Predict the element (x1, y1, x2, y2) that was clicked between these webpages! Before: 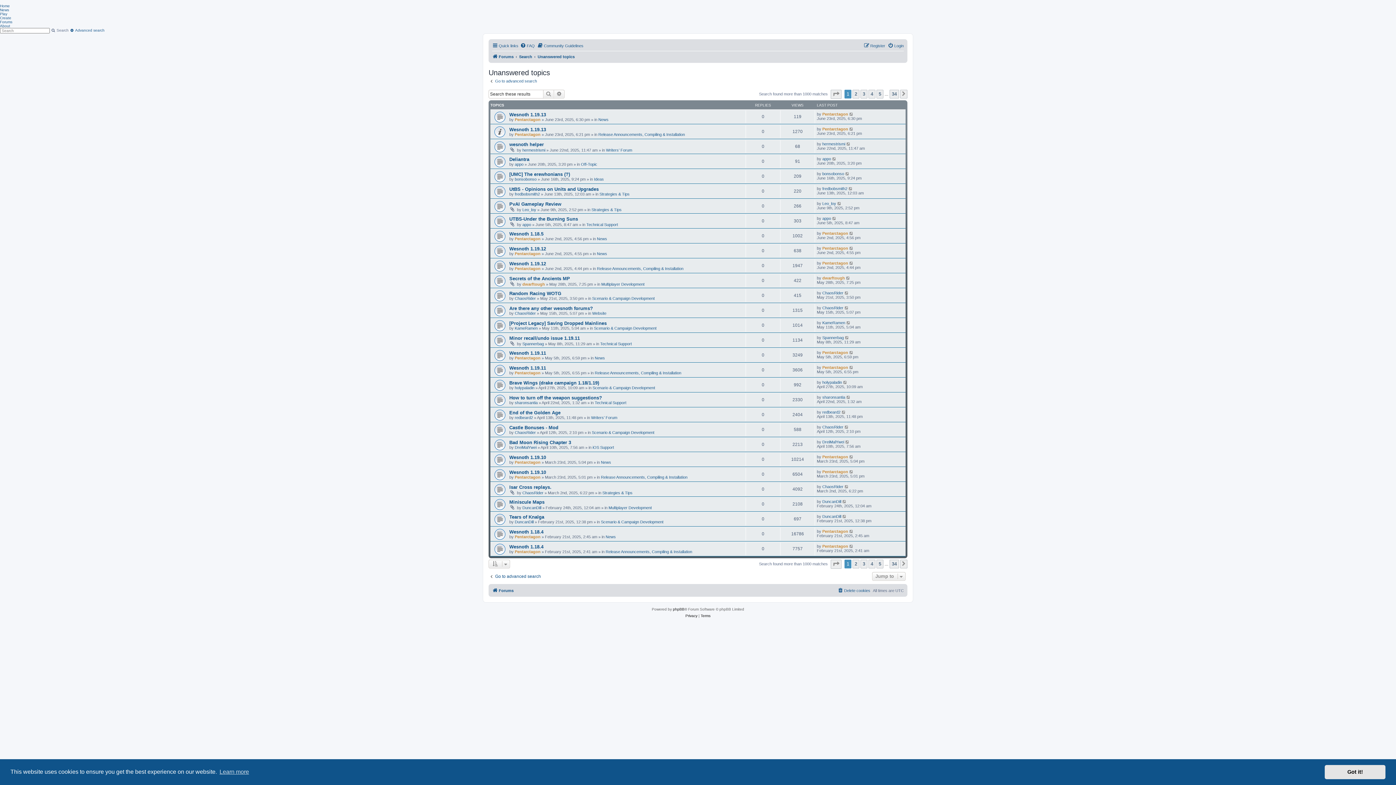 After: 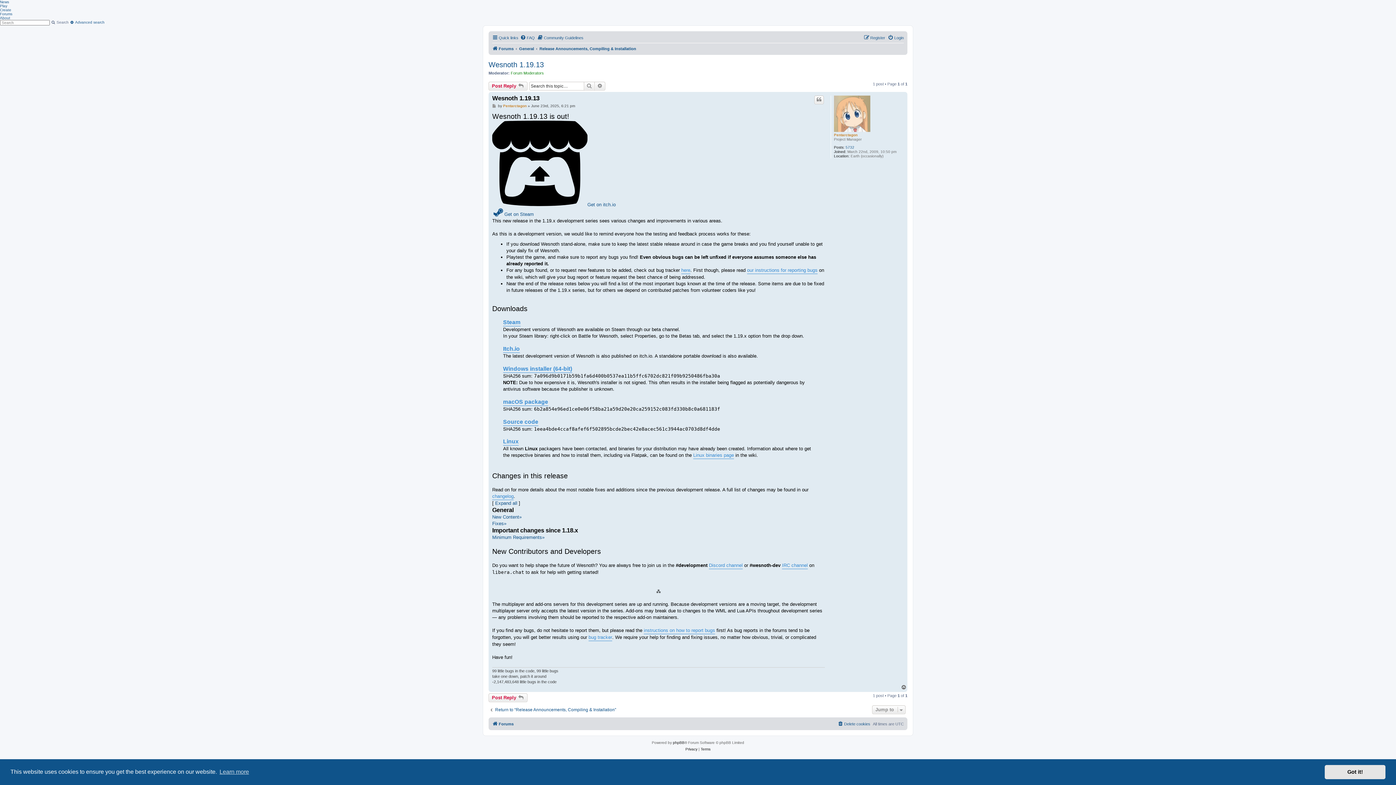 Action: bbox: (849, 126, 854, 131)